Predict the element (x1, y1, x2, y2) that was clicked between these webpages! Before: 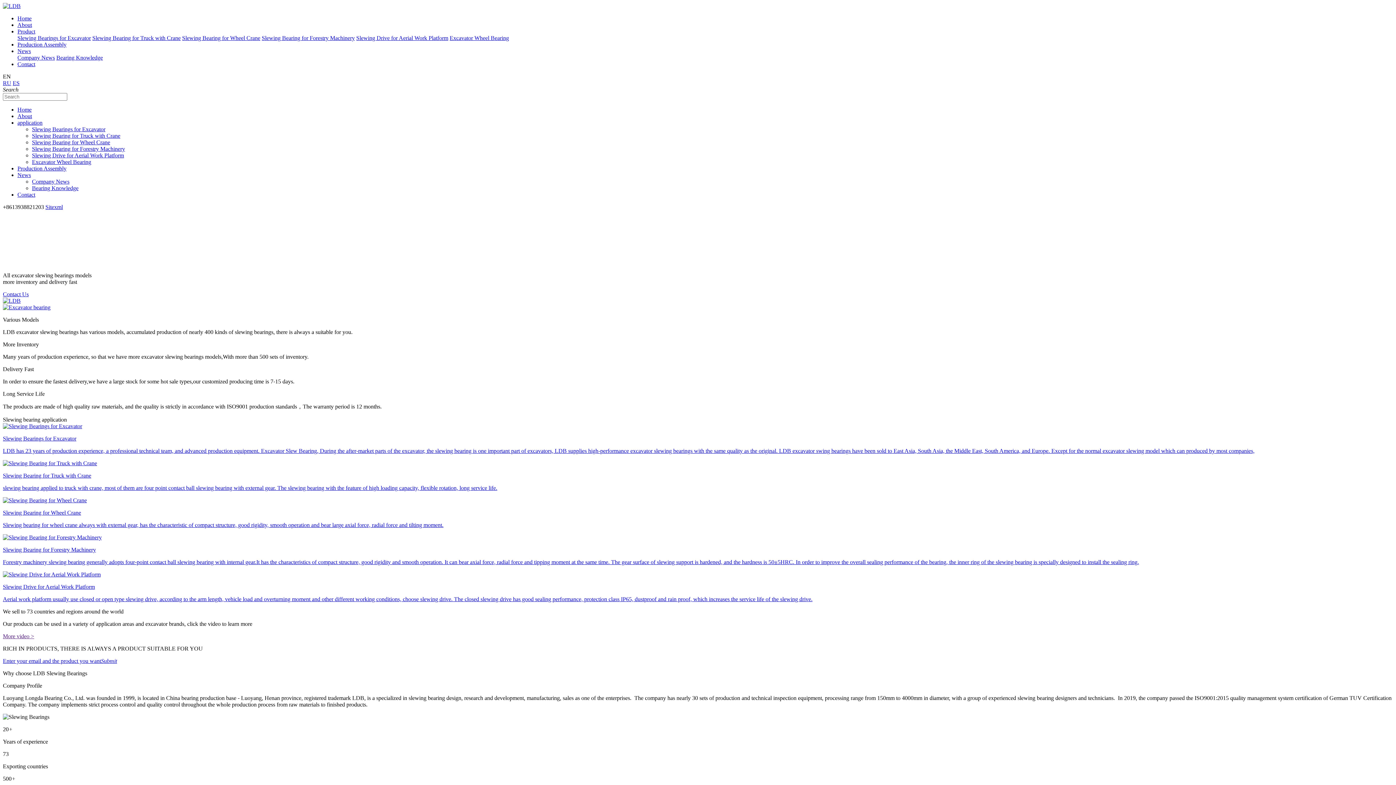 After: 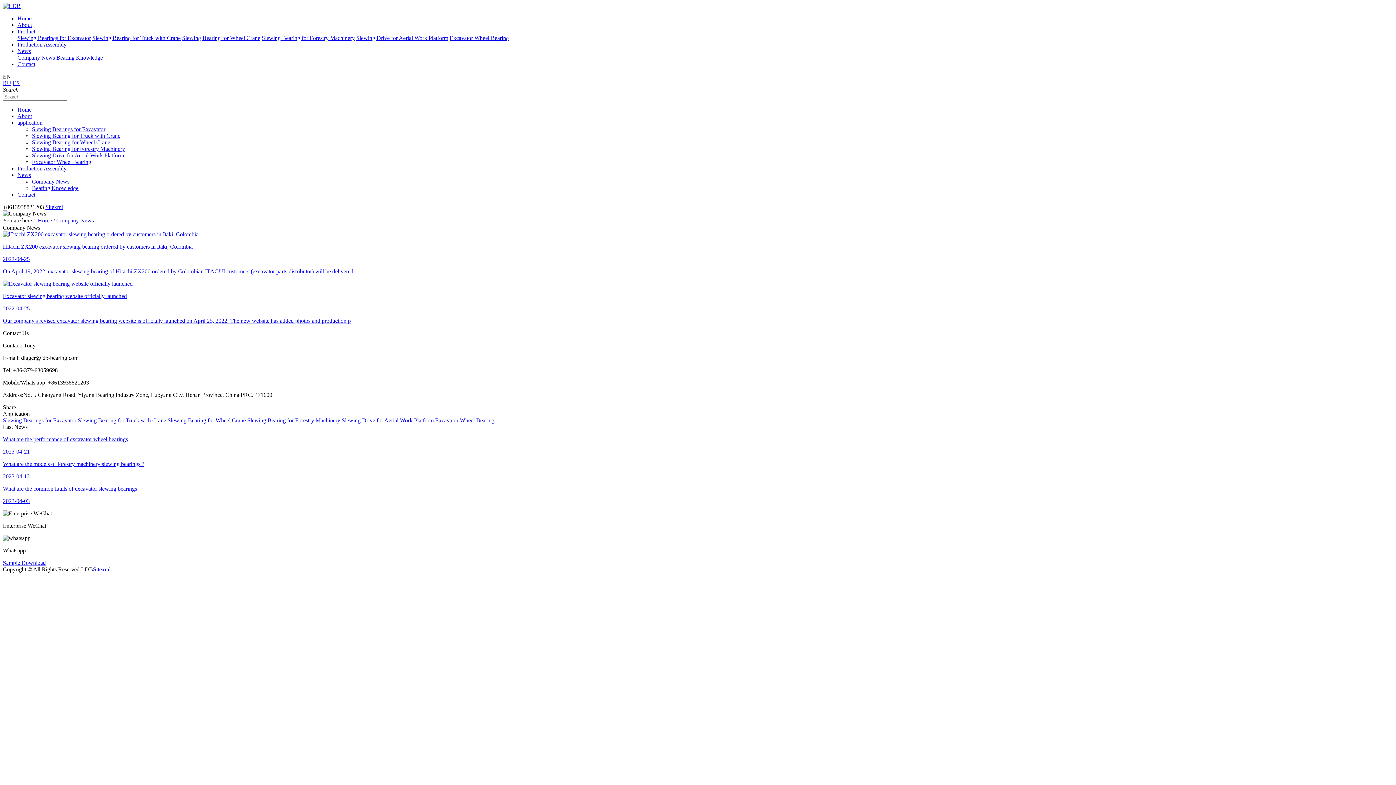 Action: bbox: (17, 54, 54, 60) label: Company News